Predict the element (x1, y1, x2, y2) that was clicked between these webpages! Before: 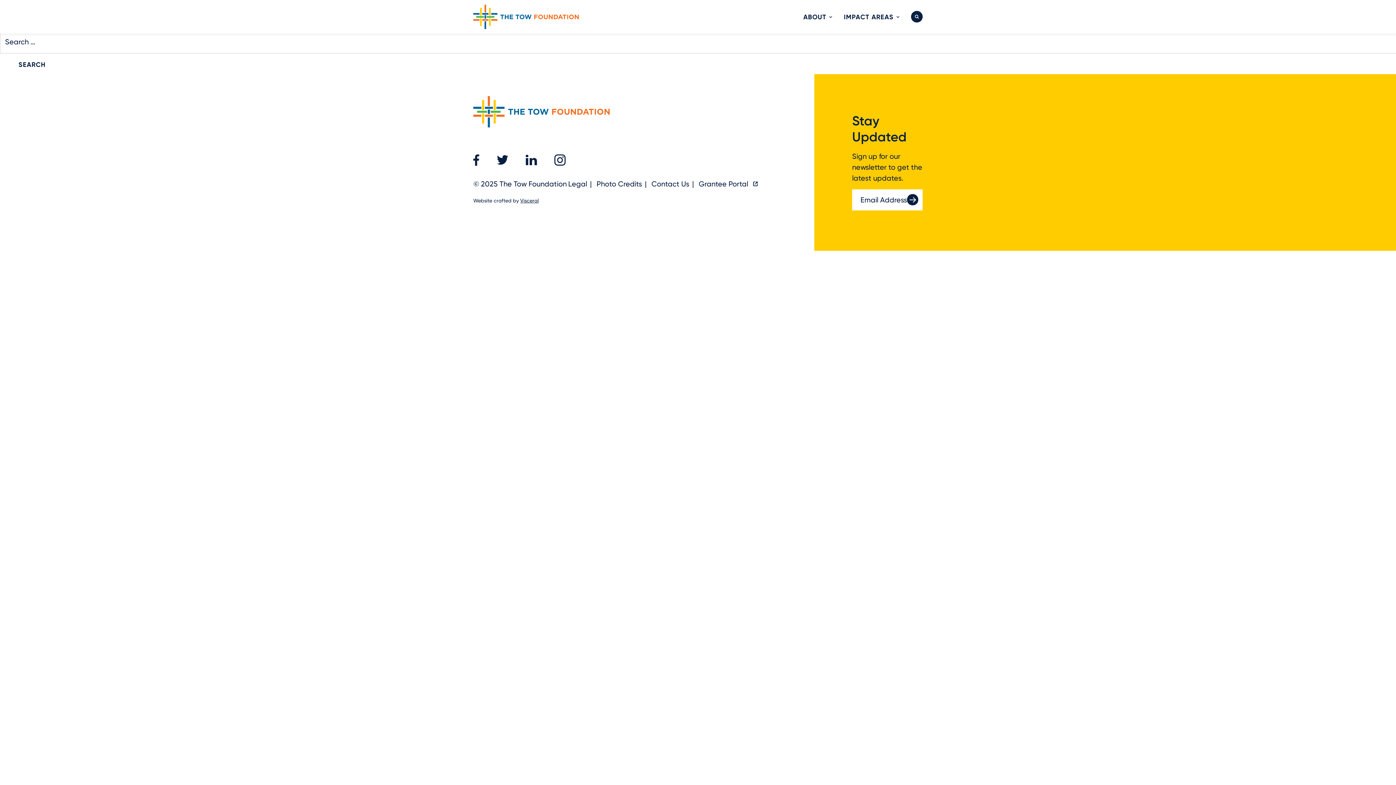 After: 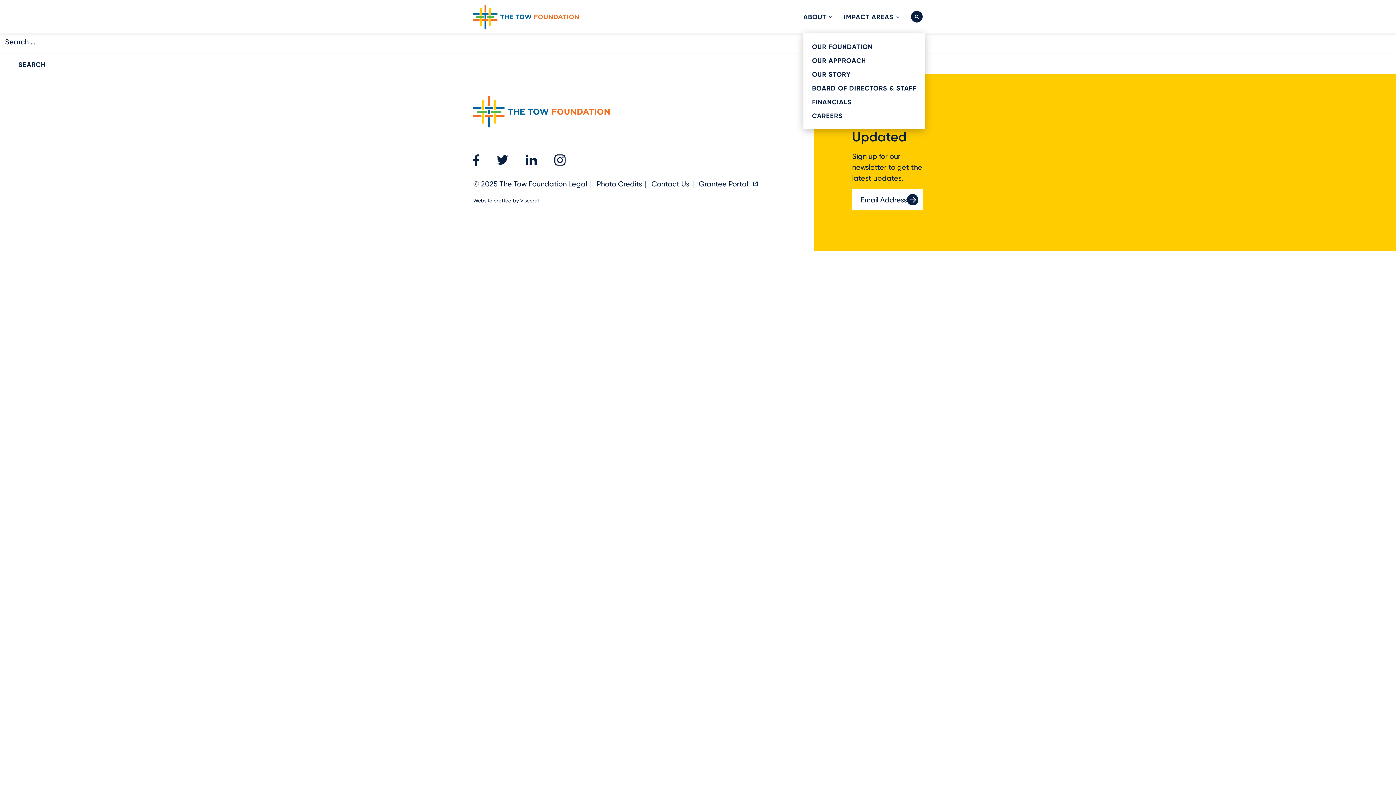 Action: label: Toggle Sub-menu bbox: (829, 13, 832, 21)